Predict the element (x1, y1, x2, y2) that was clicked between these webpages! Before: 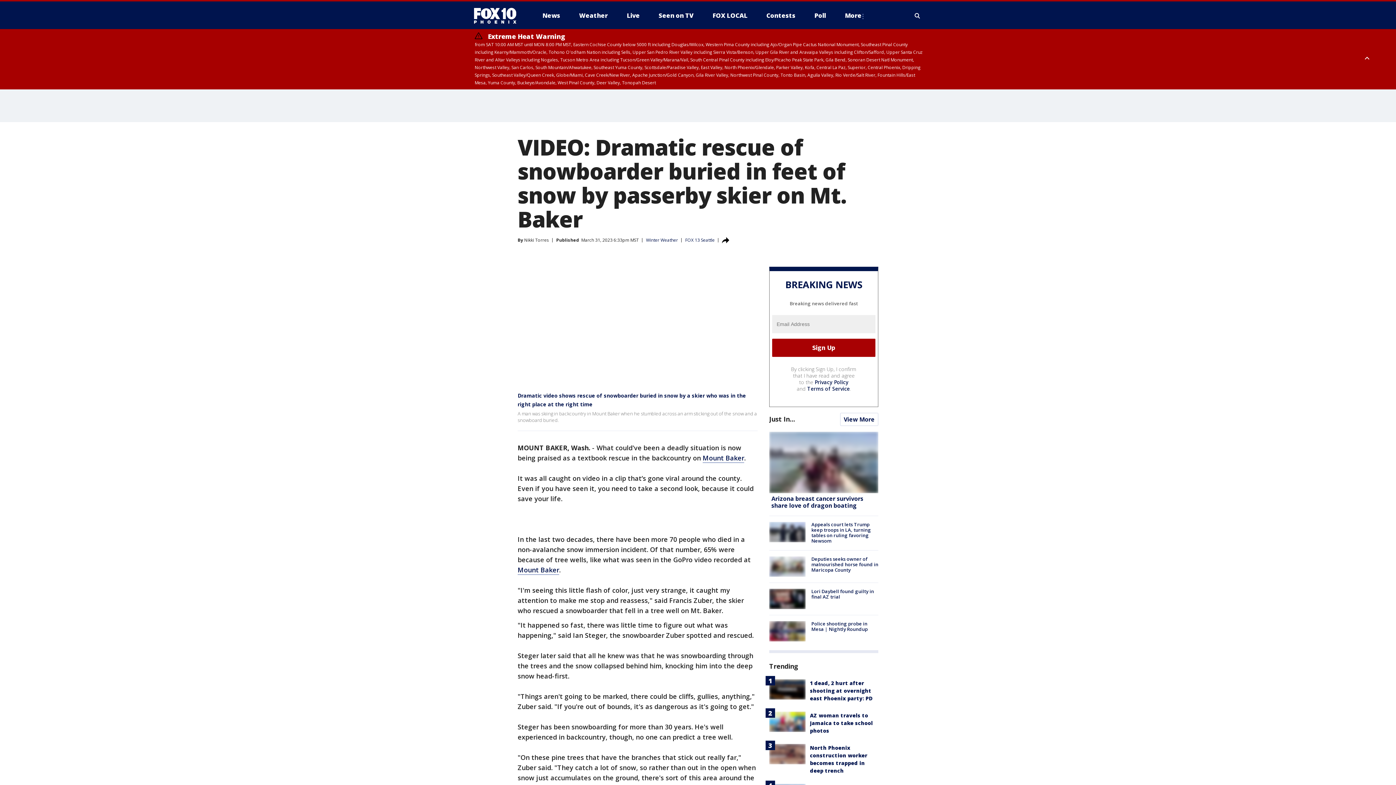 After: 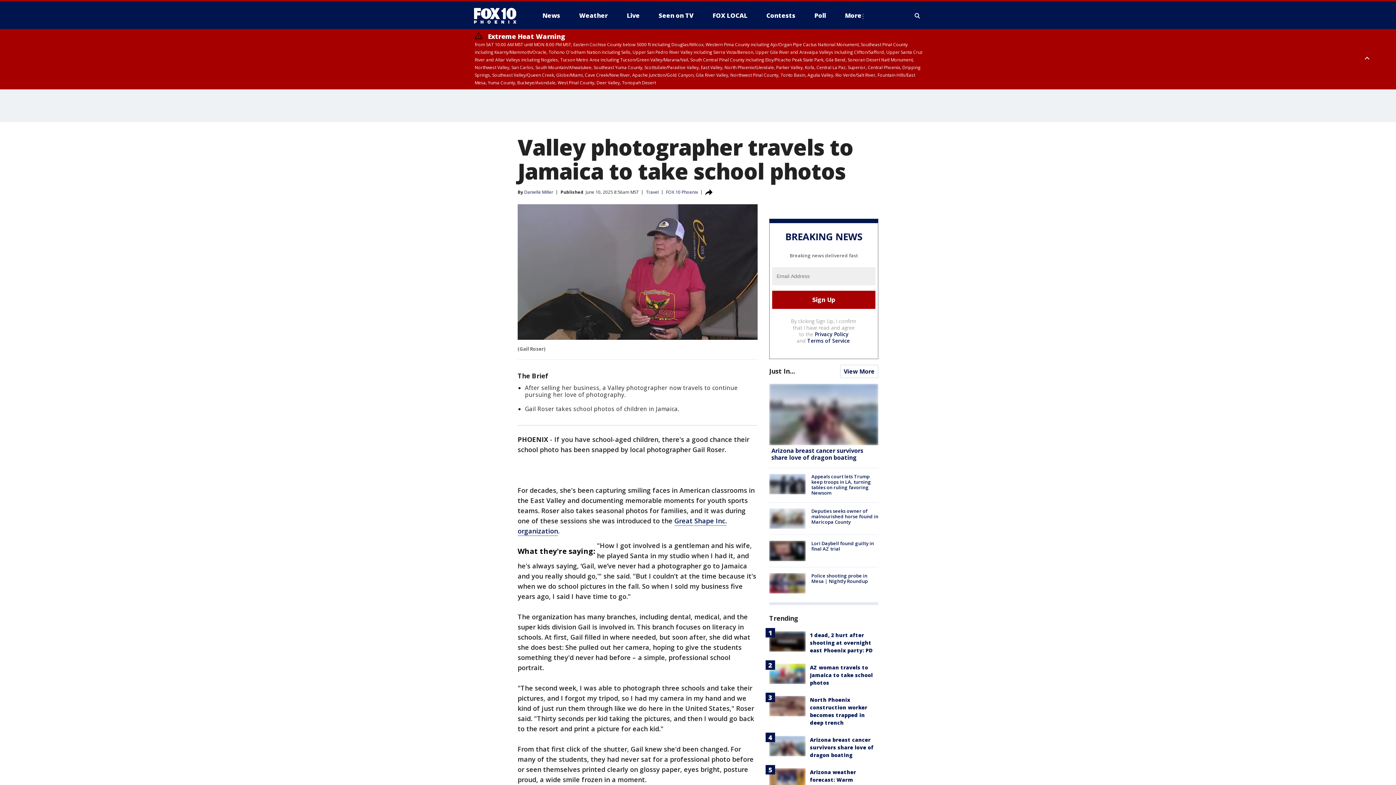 Action: bbox: (769, 712, 805, 732)